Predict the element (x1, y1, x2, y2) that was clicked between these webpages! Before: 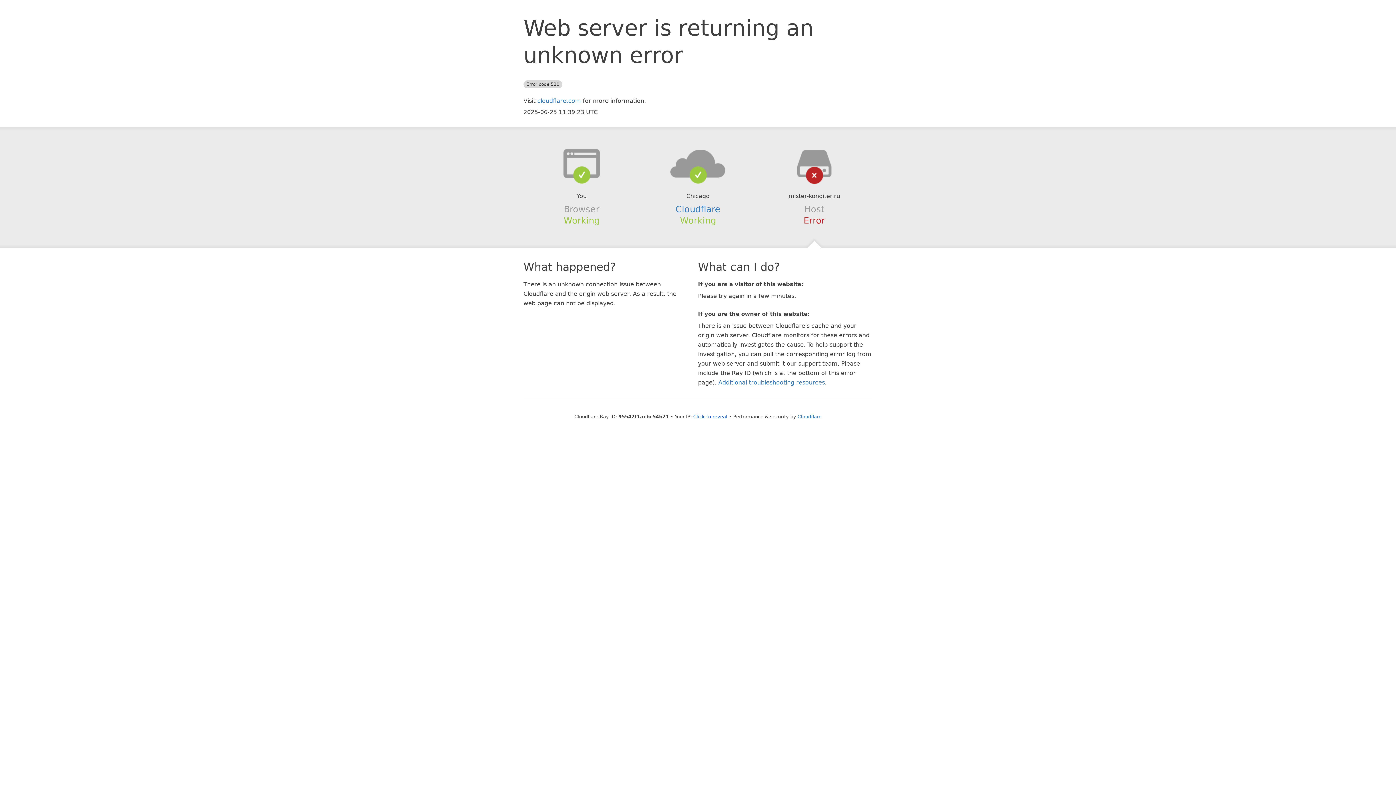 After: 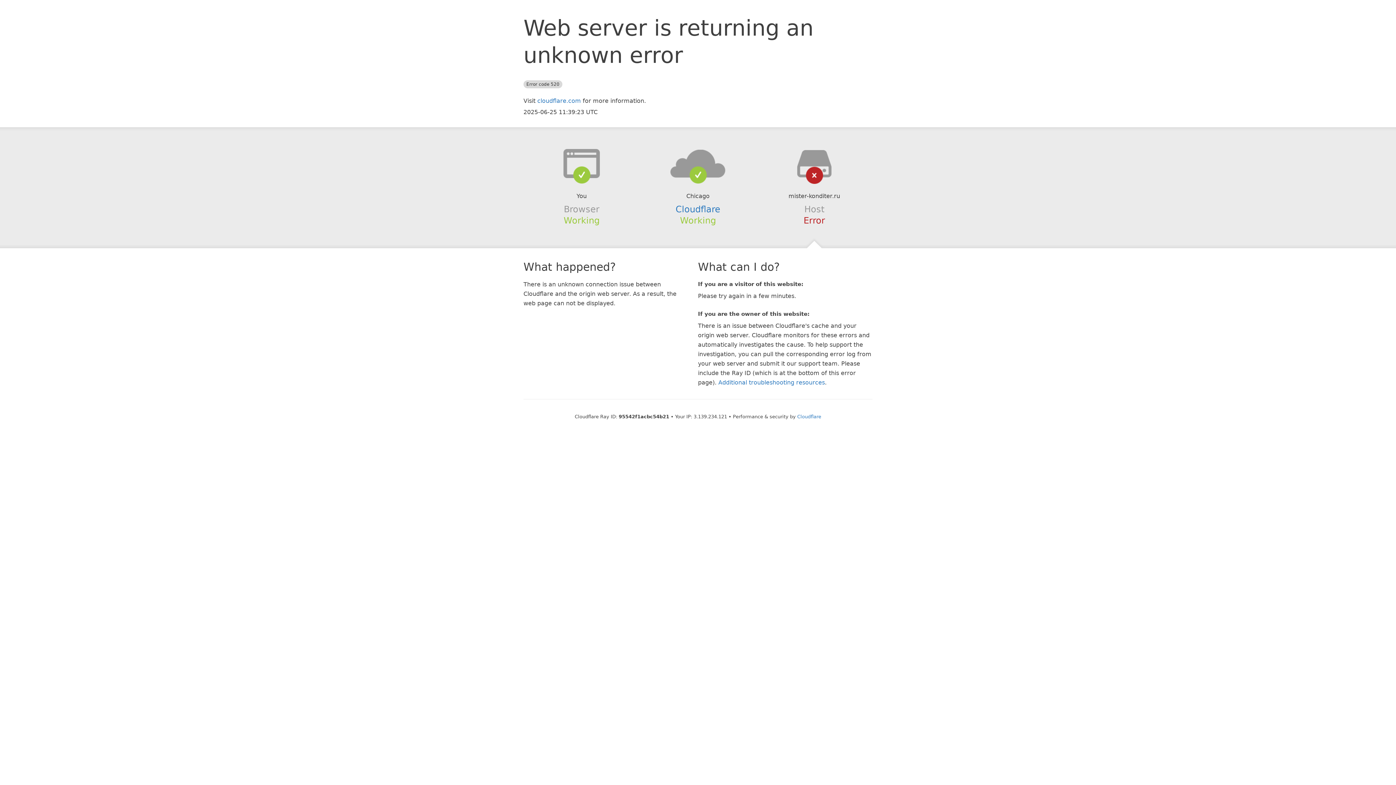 Action: bbox: (693, 414, 727, 419) label: Click to reveal